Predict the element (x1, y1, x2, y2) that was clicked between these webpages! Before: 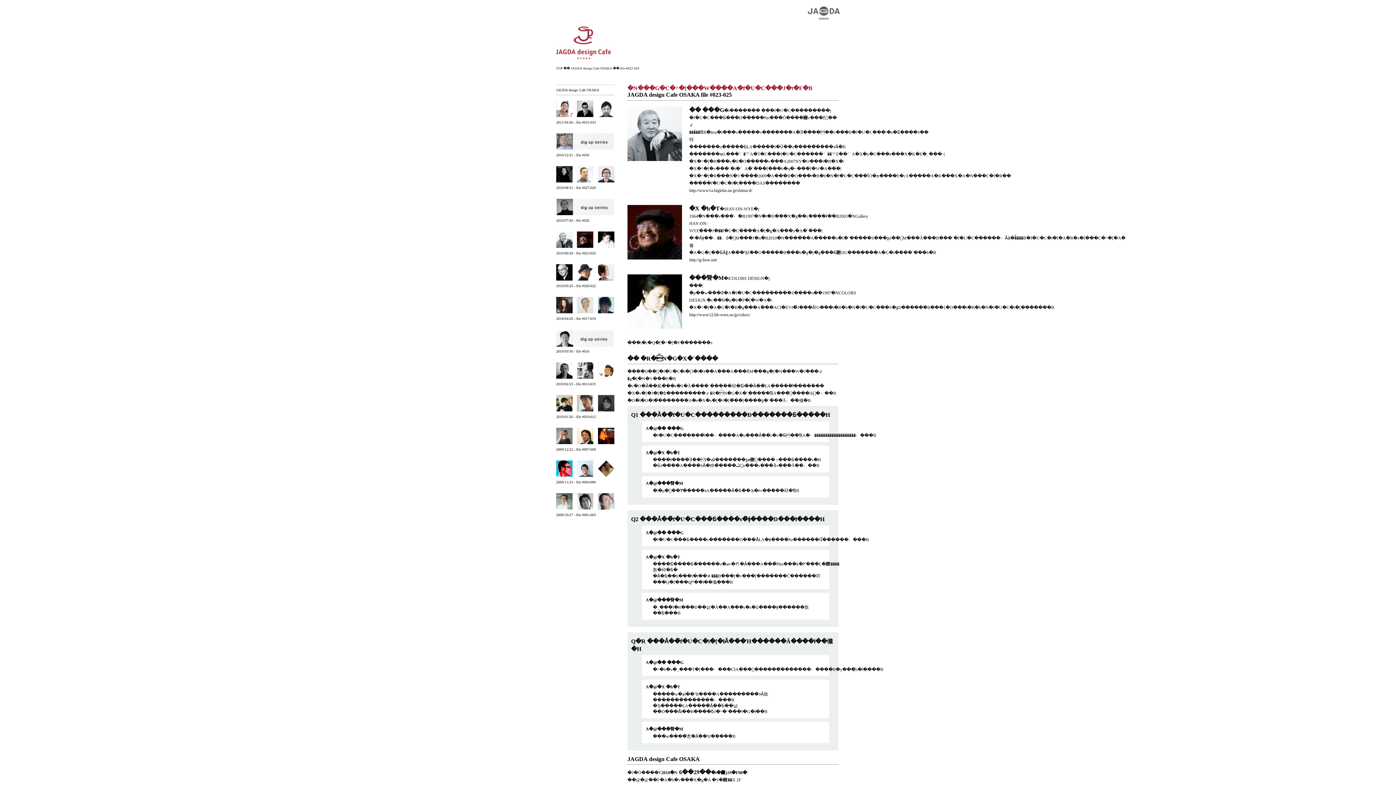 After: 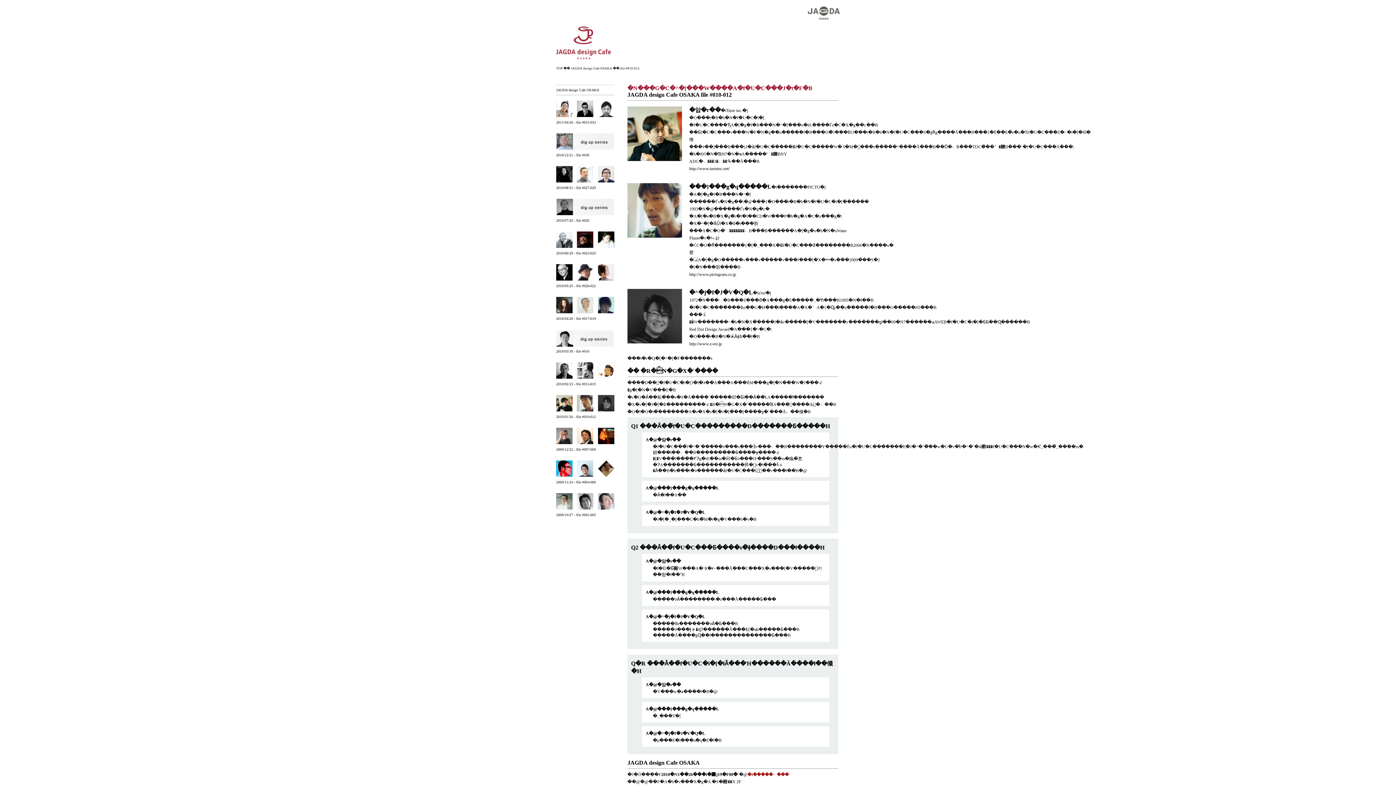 Action: bbox: (576, 408, 593, 412)